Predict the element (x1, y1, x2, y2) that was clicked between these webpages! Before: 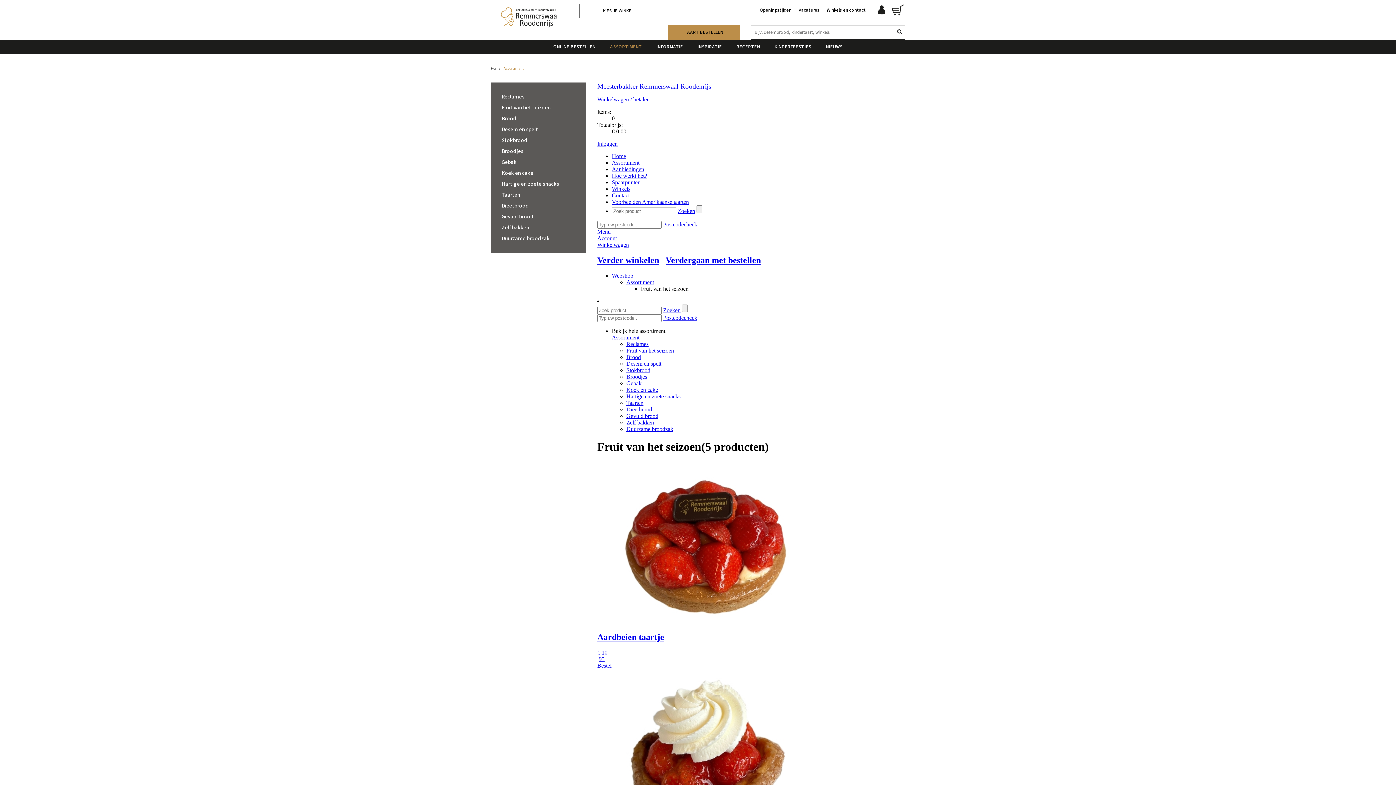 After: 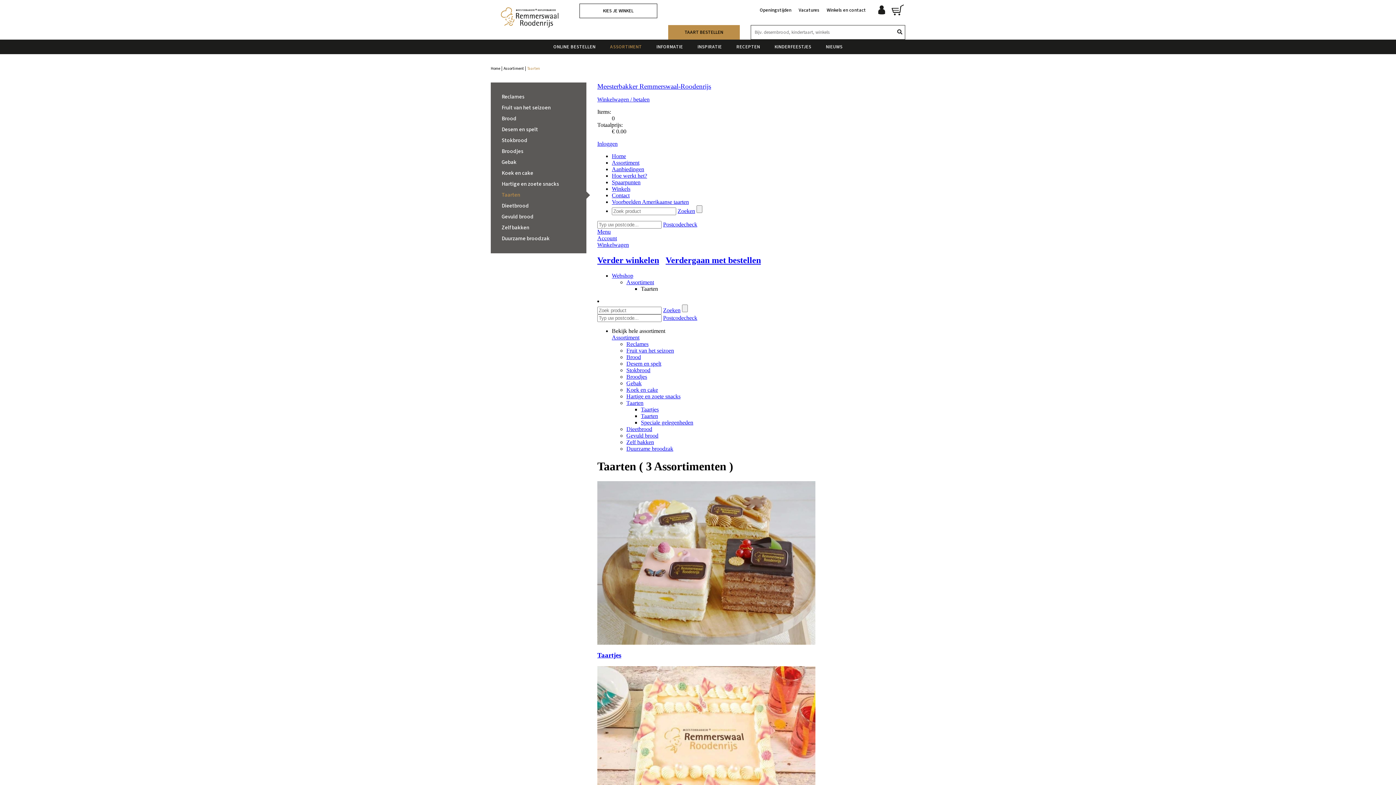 Action: label: Taarten bbox: (490, 189, 586, 200)